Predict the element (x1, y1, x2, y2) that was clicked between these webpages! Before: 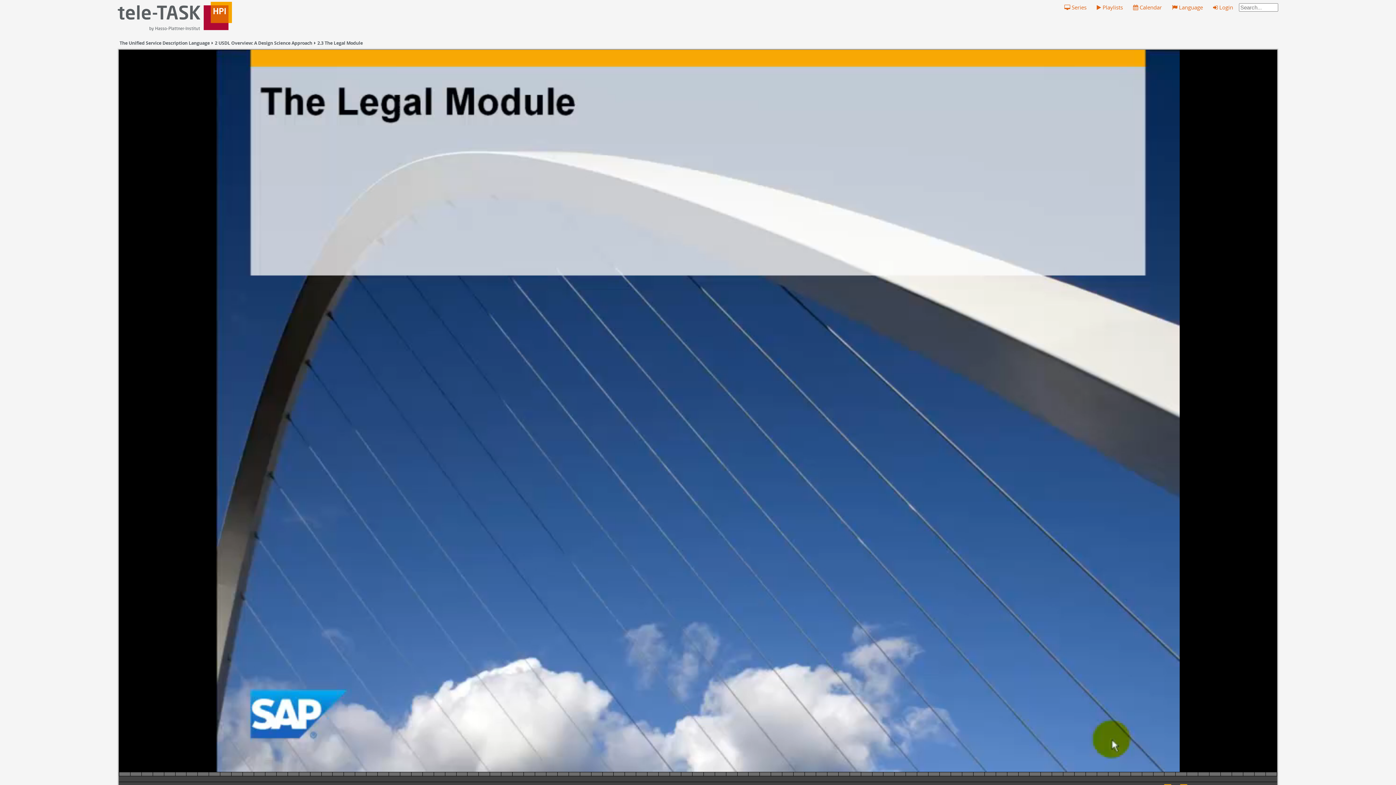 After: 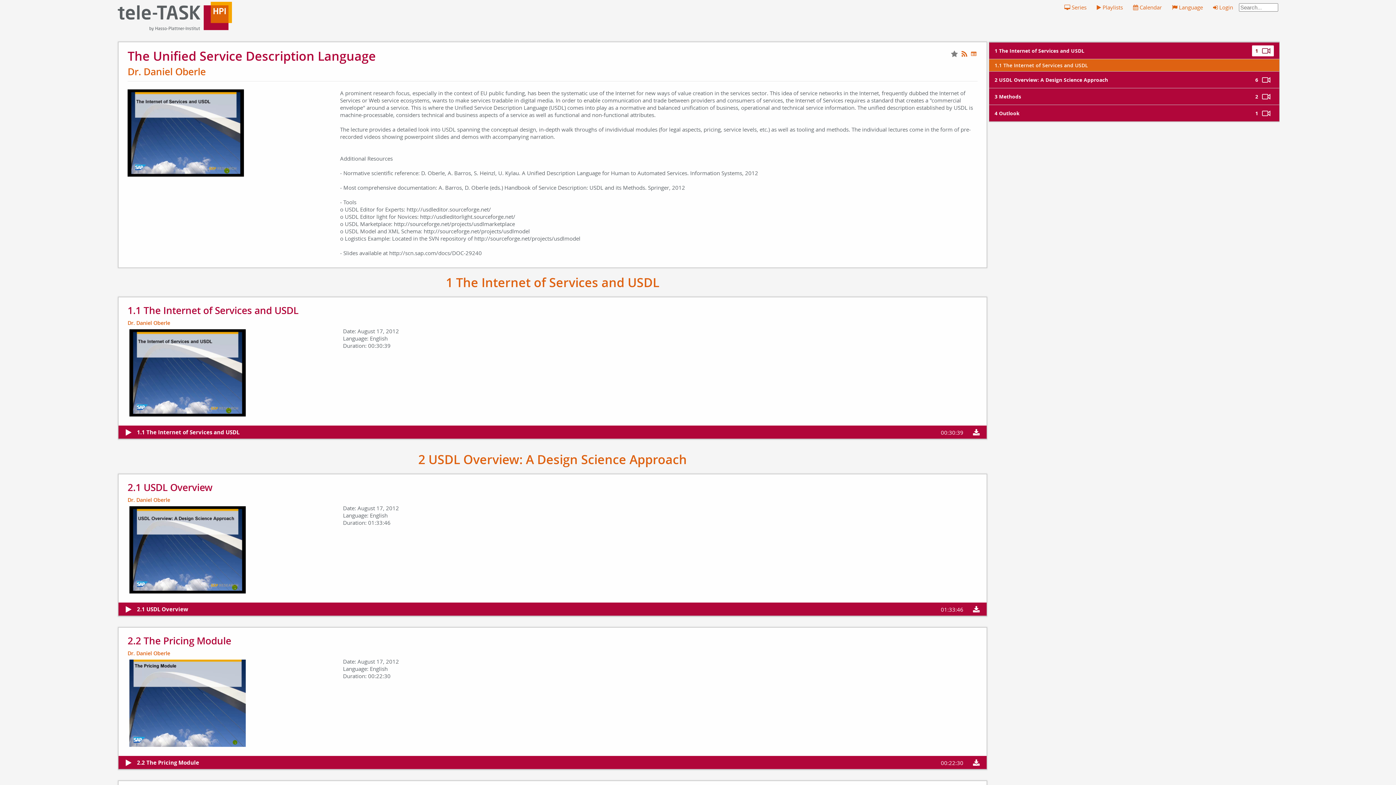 Action: bbox: (119, 40, 209, 46) label: The Unified Service Description Language